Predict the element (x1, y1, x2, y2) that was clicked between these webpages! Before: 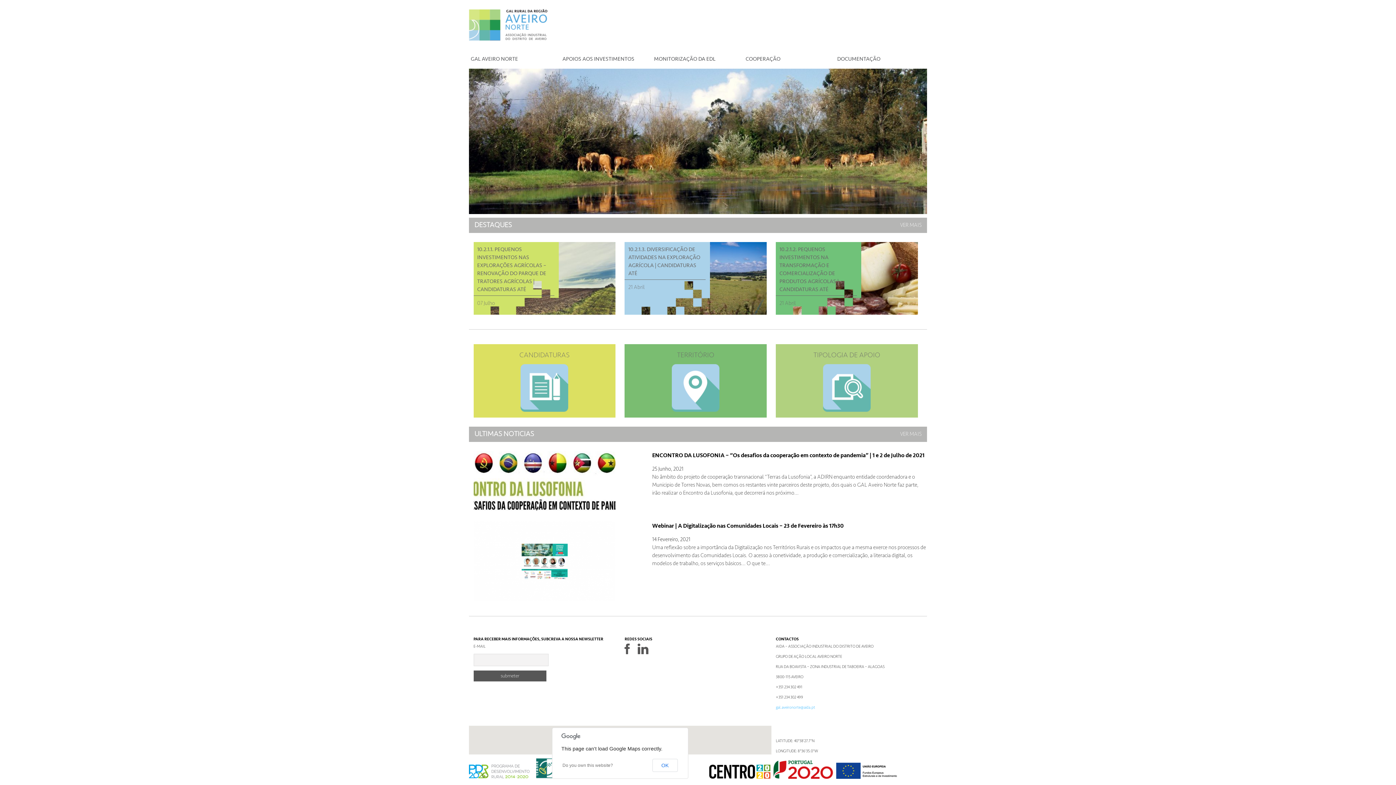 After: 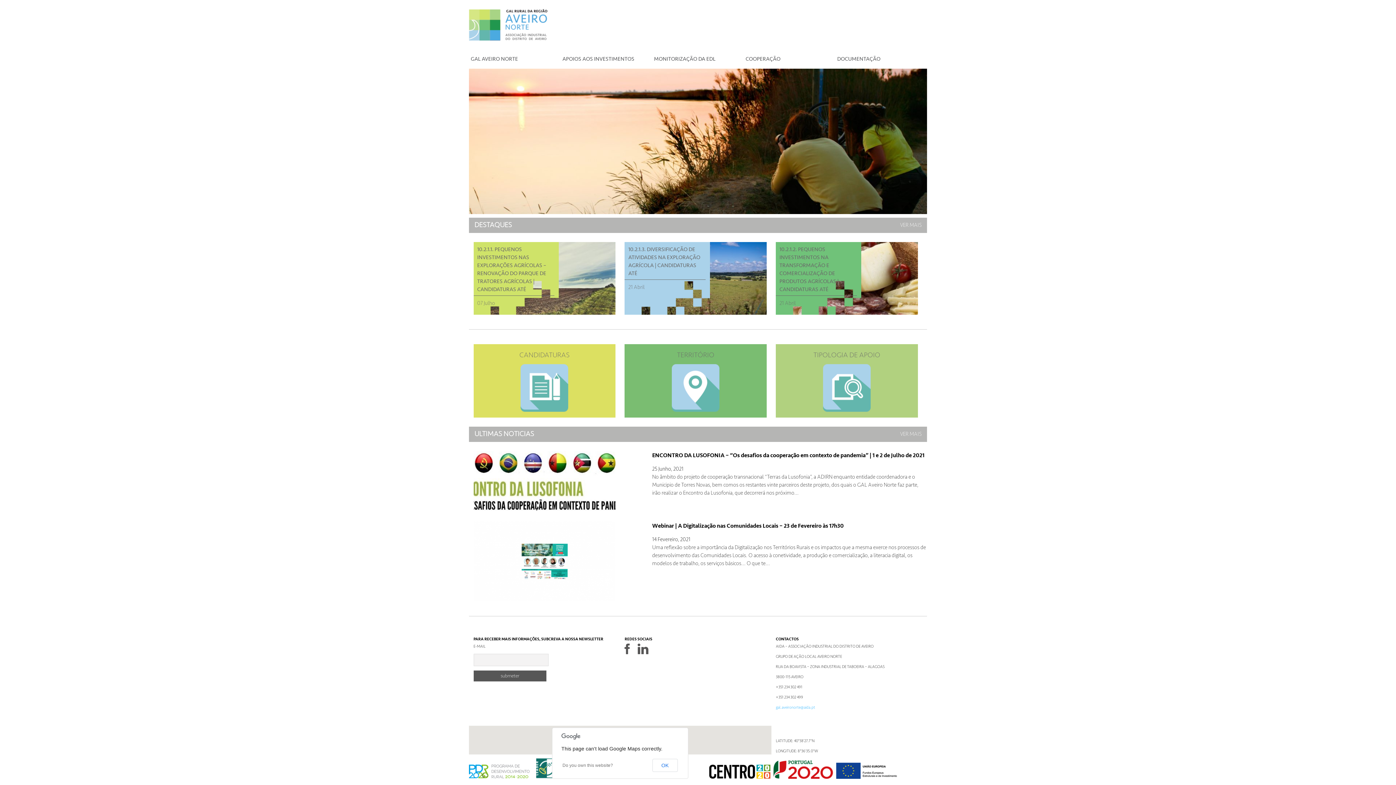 Action: bbox: (624, 650, 637, 655)